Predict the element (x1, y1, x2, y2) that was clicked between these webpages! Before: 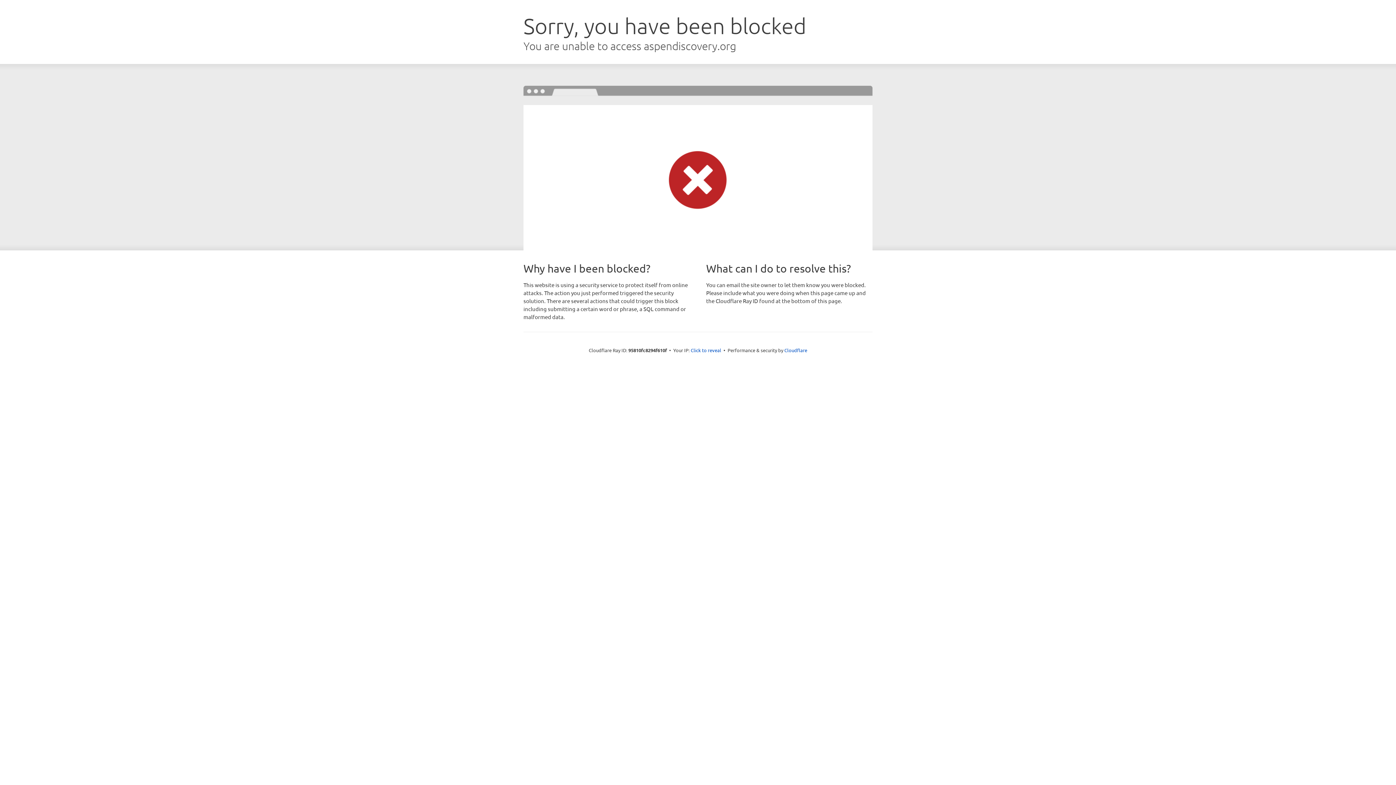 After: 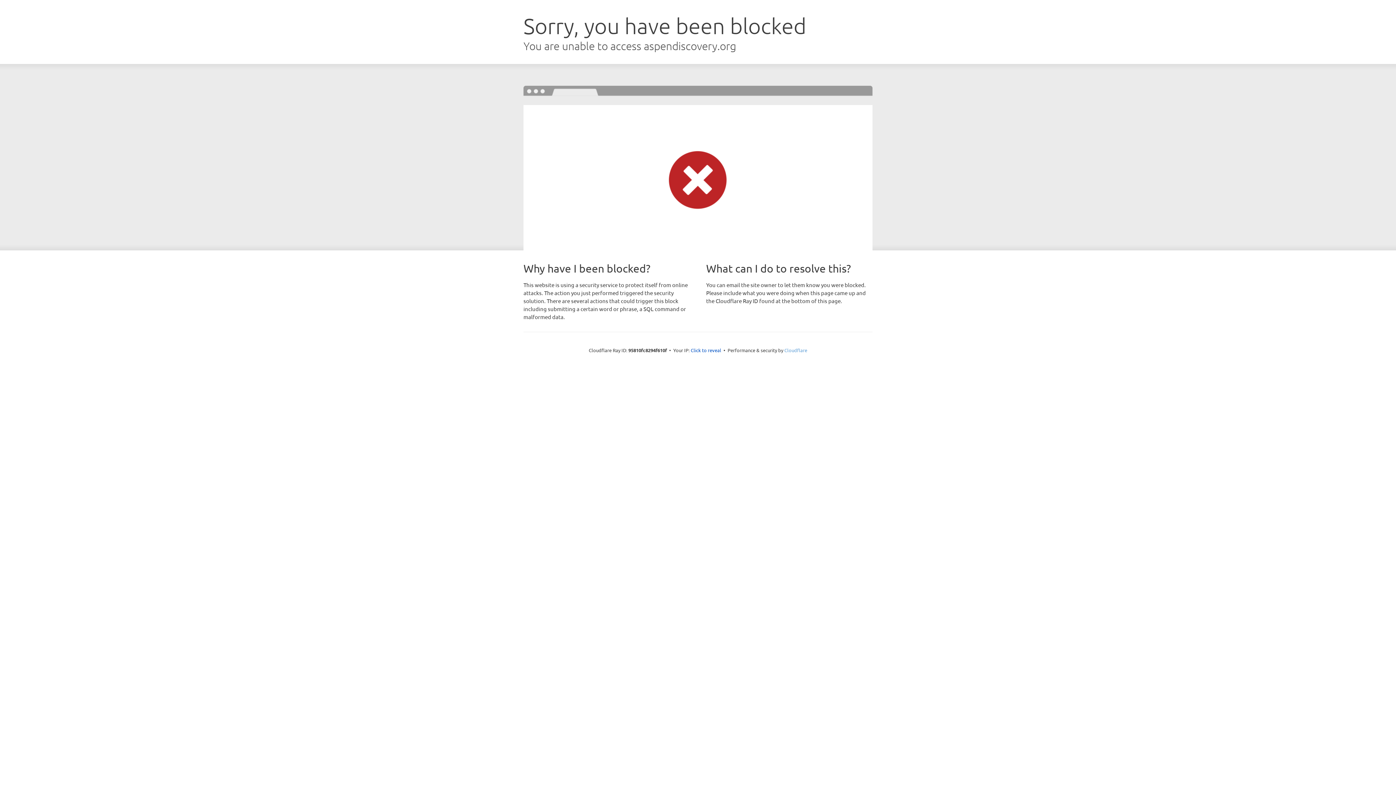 Action: bbox: (784, 347, 807, 353) label: Cloudflare